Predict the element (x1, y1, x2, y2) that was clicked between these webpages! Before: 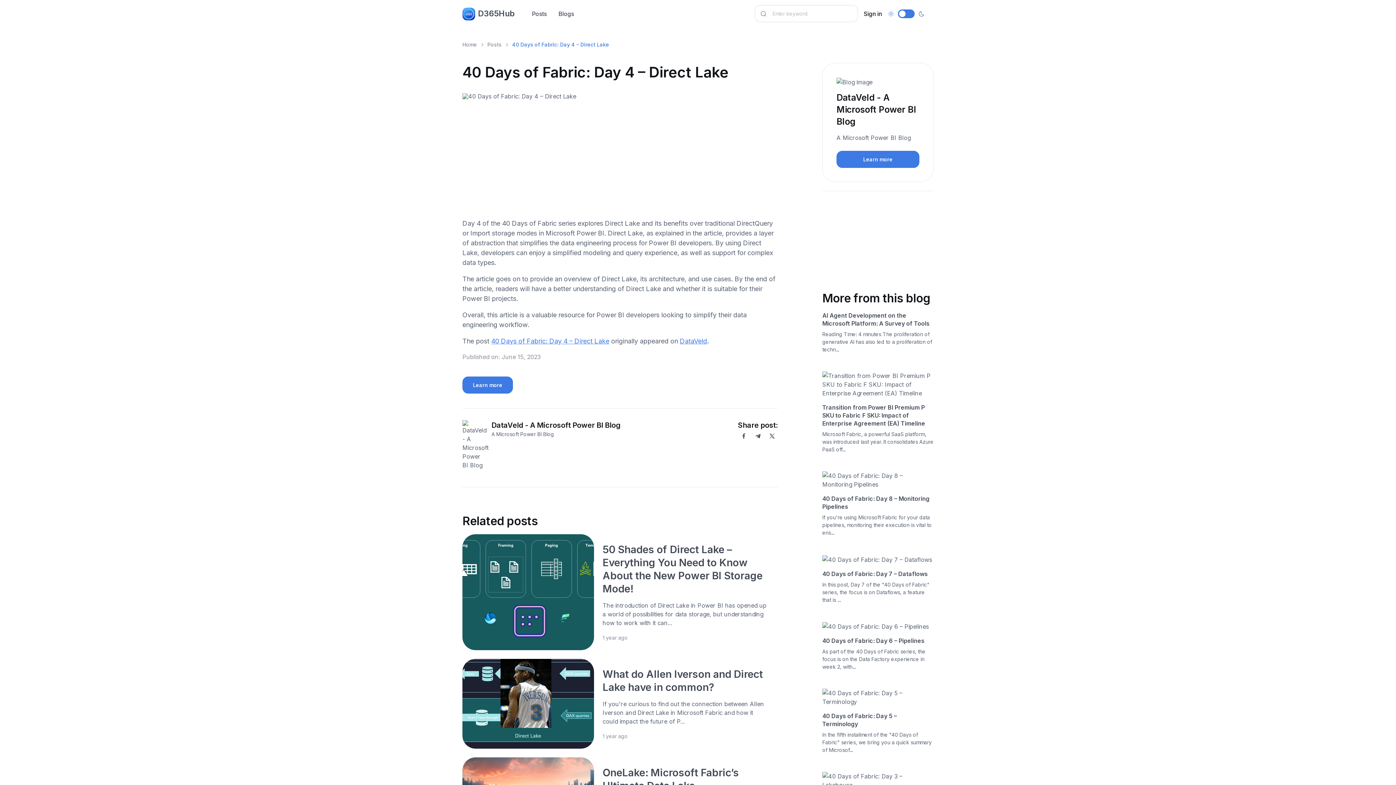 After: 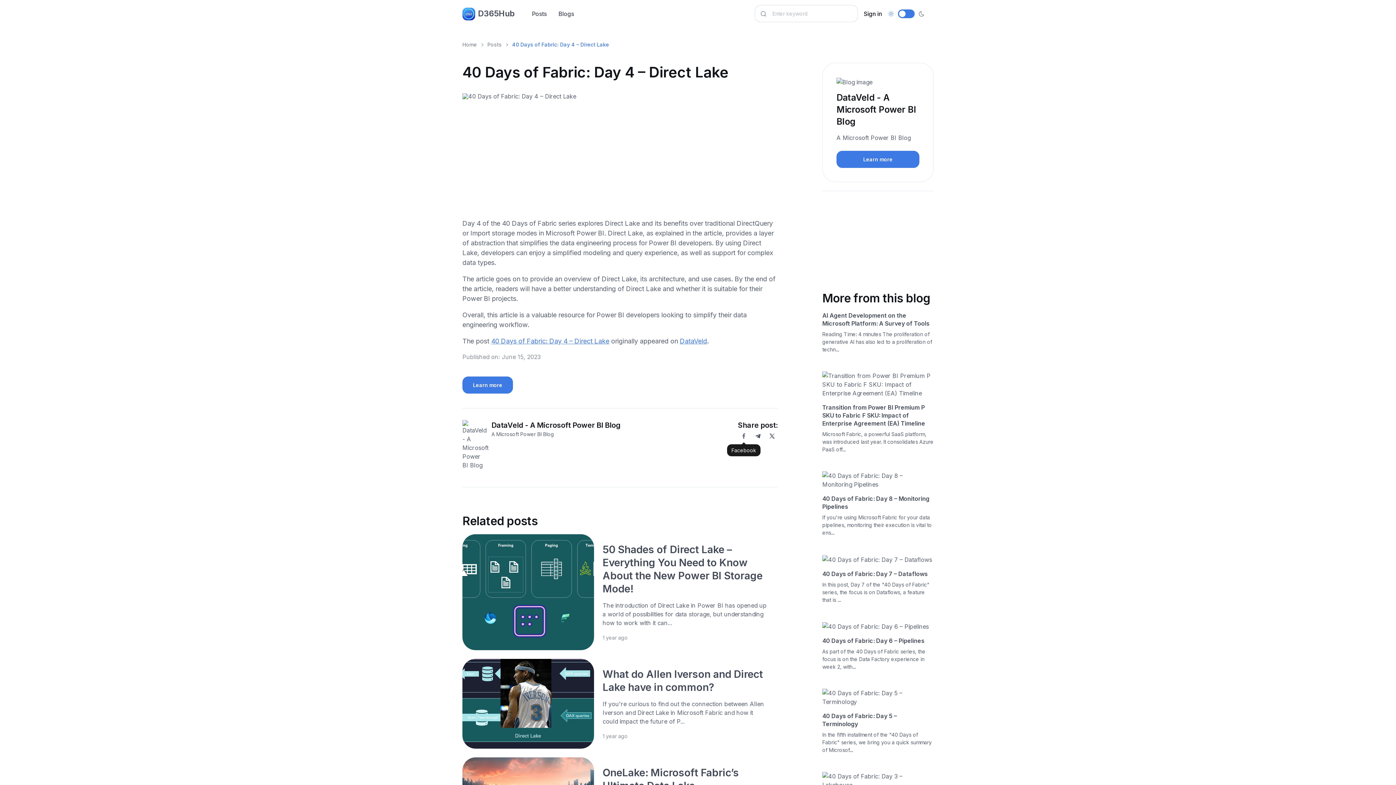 Action: label: Facebook bbox: (738, 430, 749, 442)